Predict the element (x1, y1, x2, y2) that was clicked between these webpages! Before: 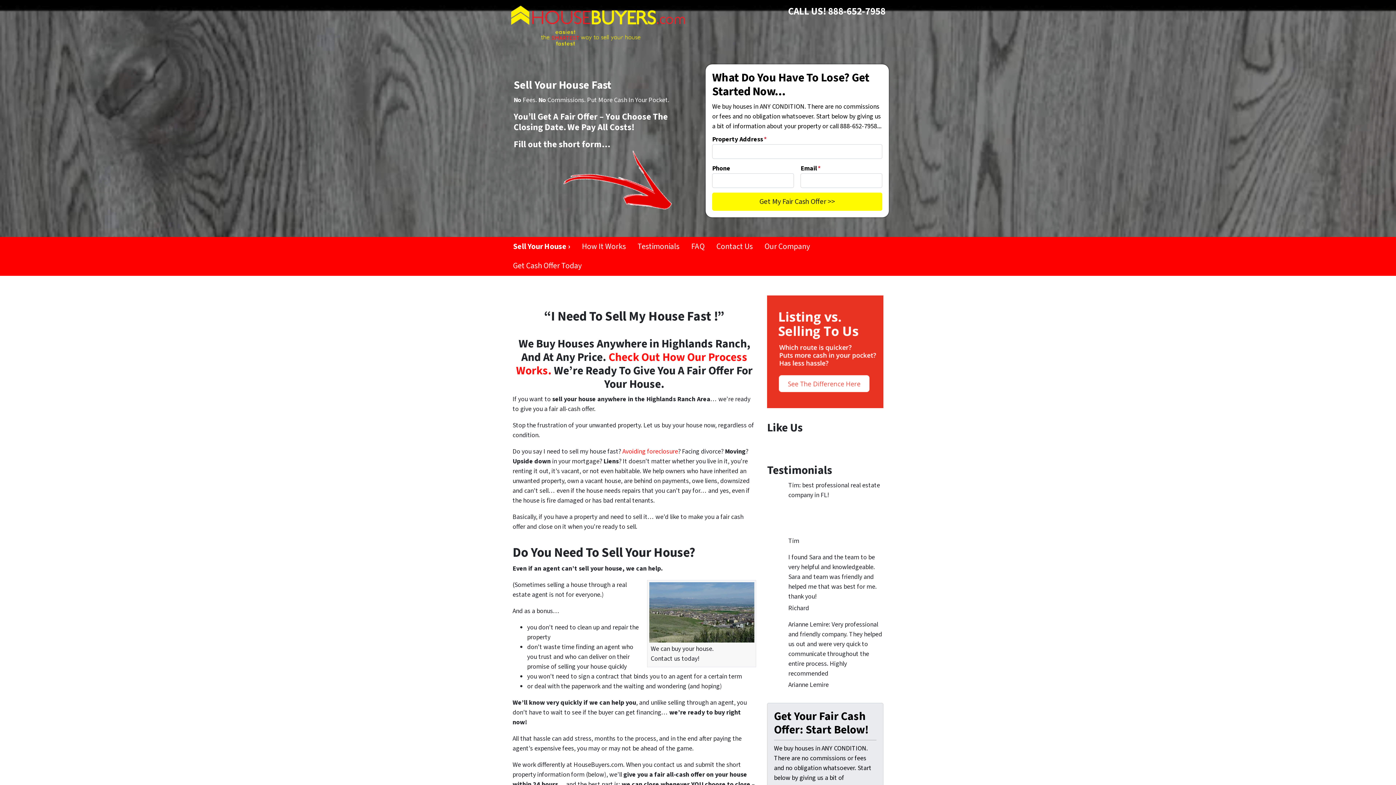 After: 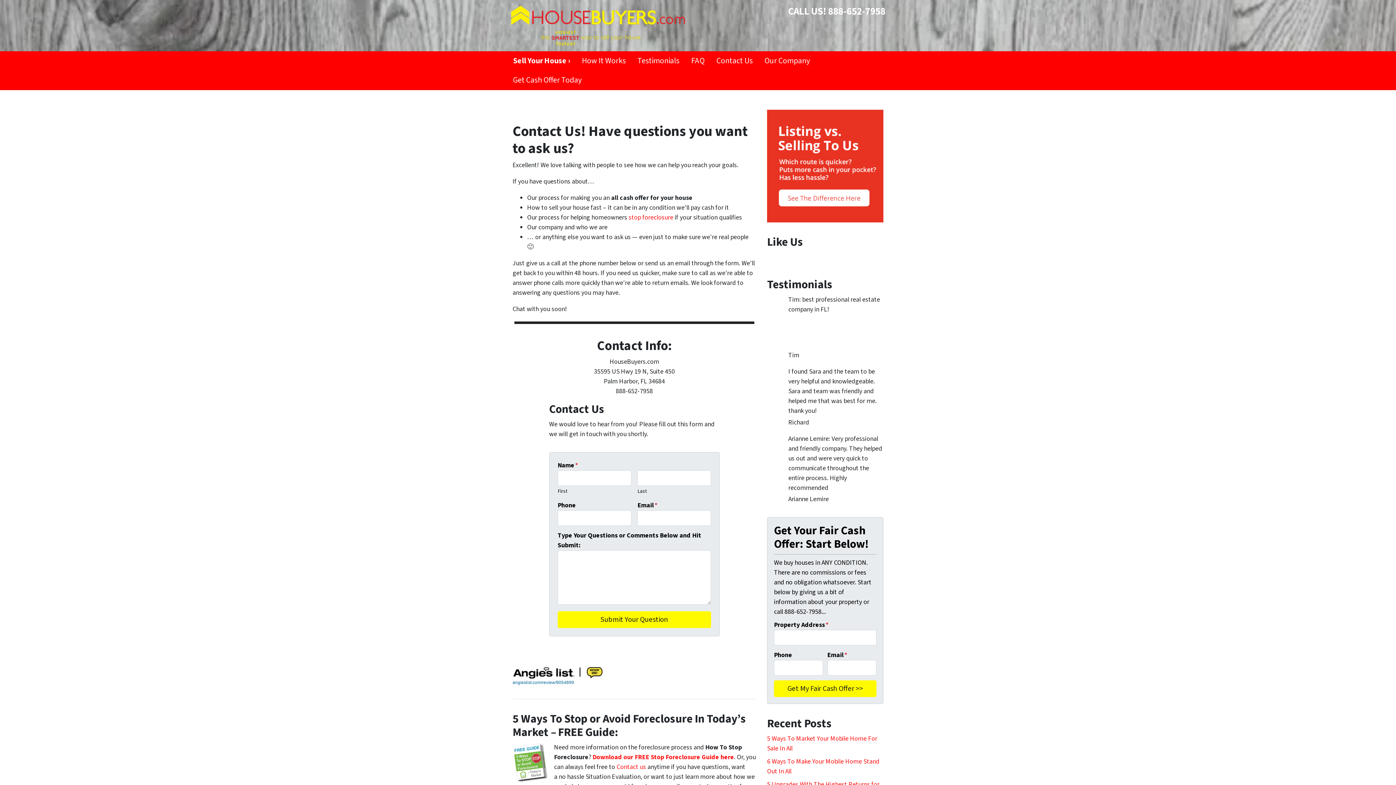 Action: bbox: (710, 237, 758, 256) label: Contact Us